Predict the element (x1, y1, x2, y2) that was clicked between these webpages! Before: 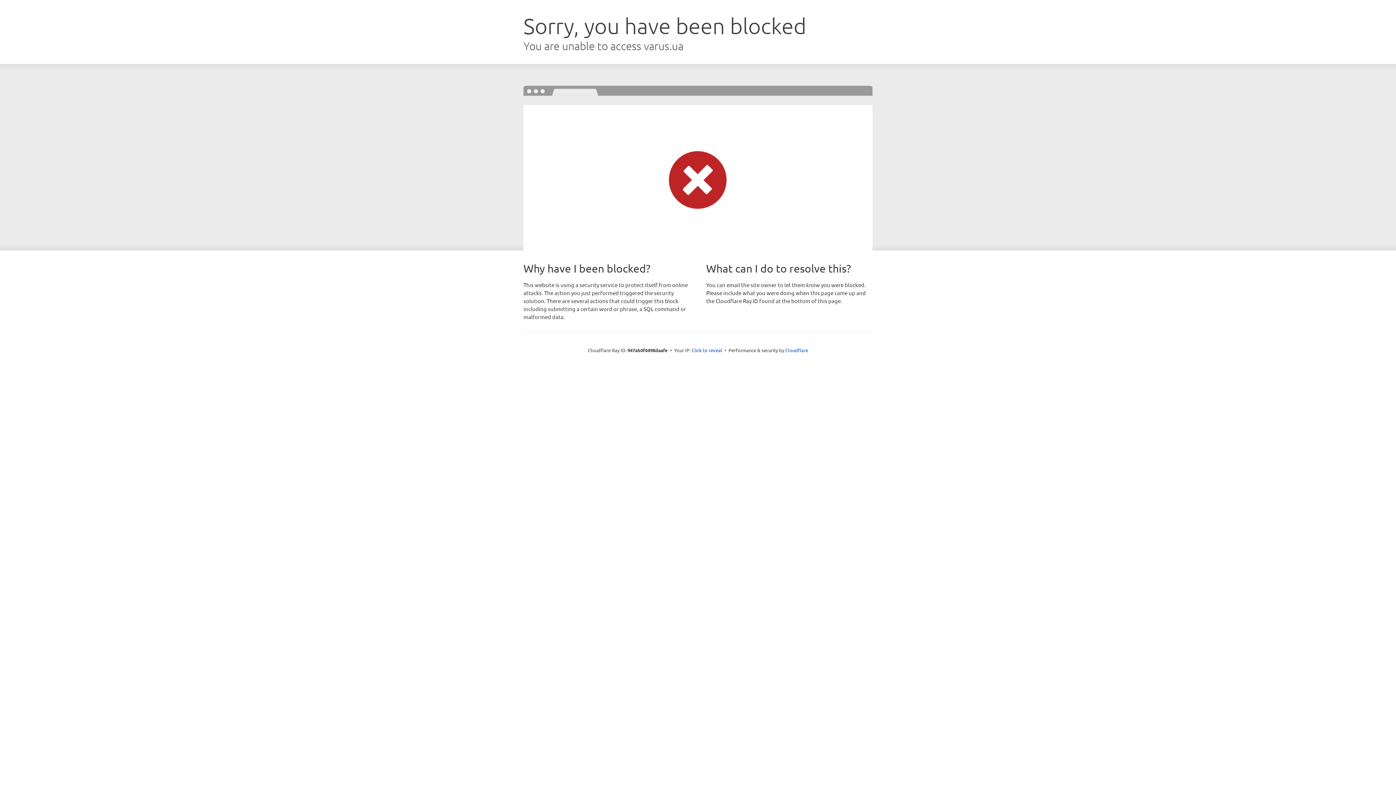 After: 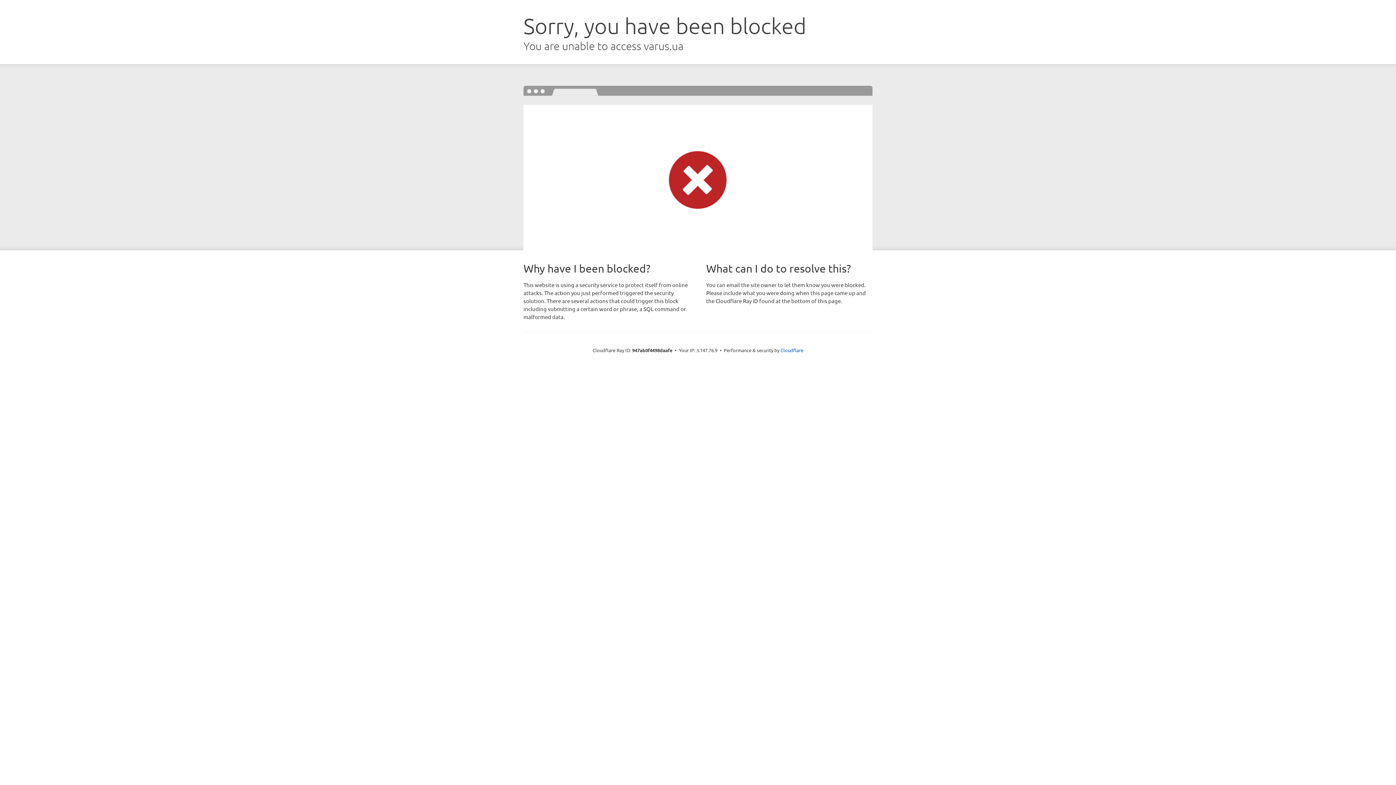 Action: bbox: (691, 346, 722, 353) label: Click to reveal